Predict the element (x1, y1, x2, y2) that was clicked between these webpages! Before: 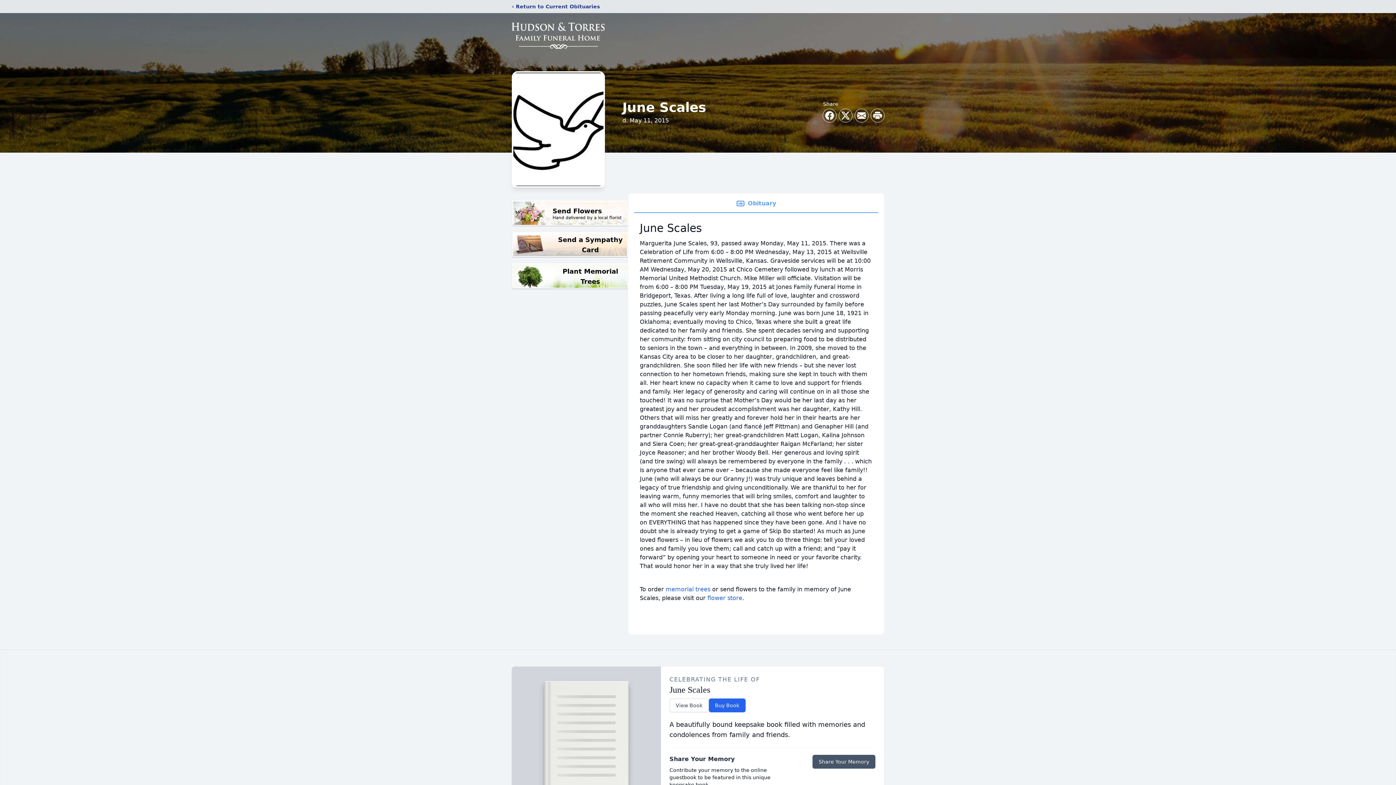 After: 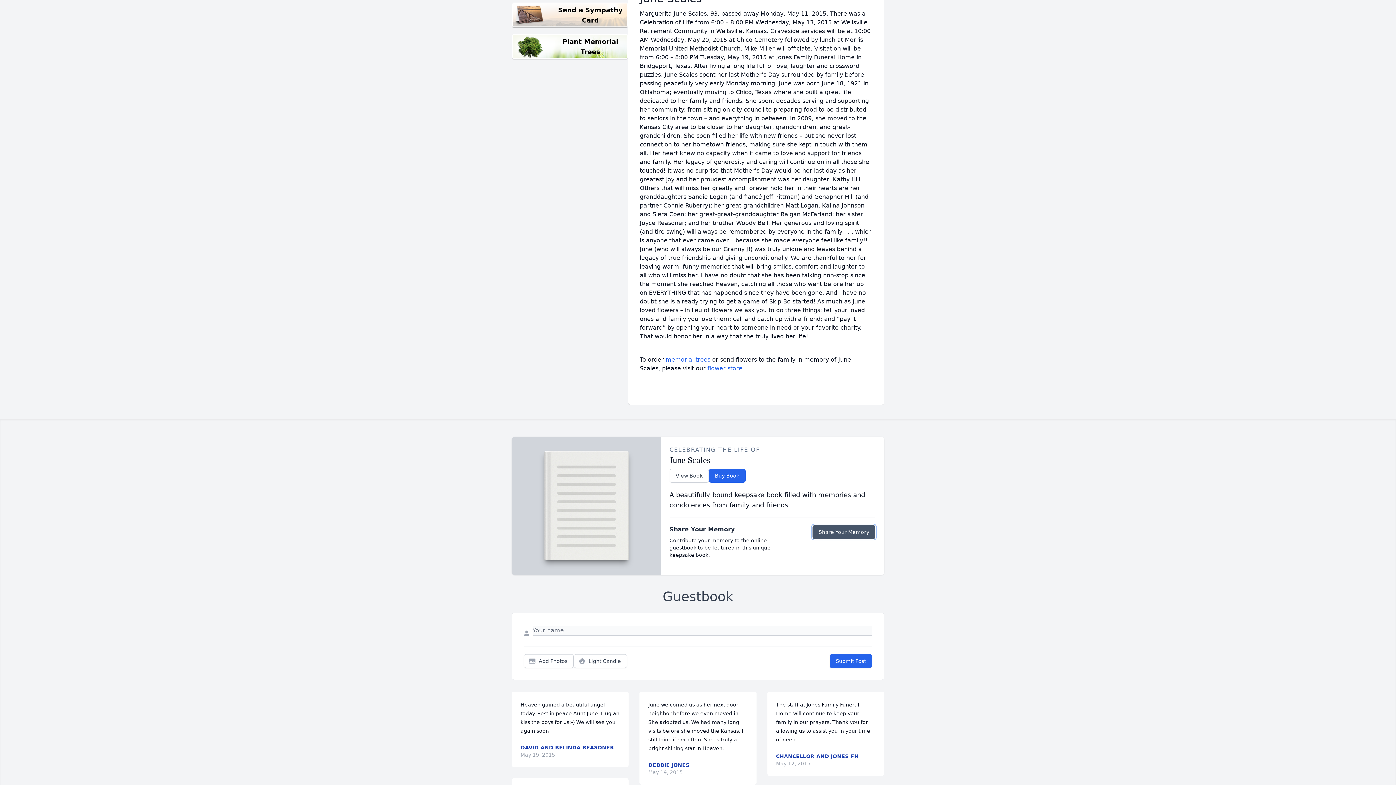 Action: bbox: (812, 755, 875, 769) label: Share Your Memory